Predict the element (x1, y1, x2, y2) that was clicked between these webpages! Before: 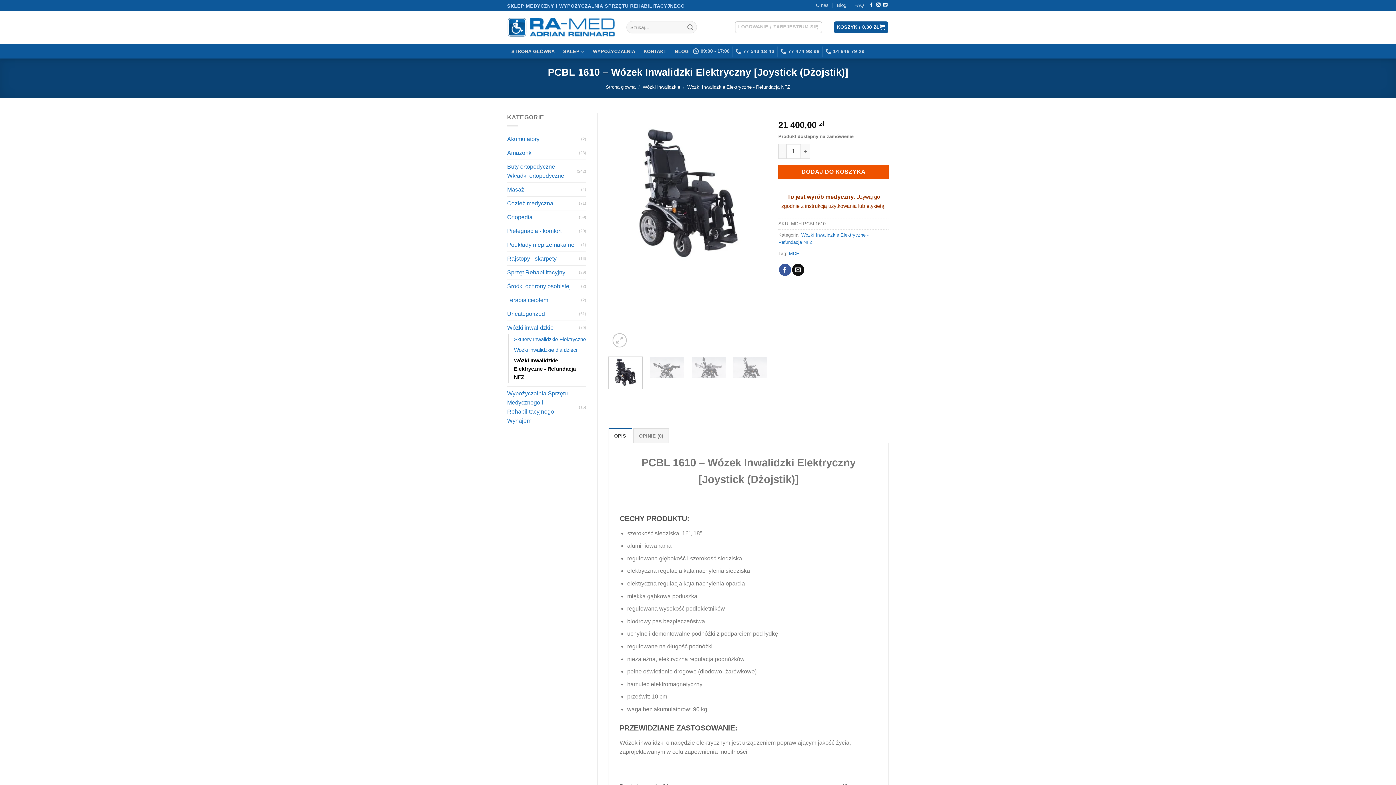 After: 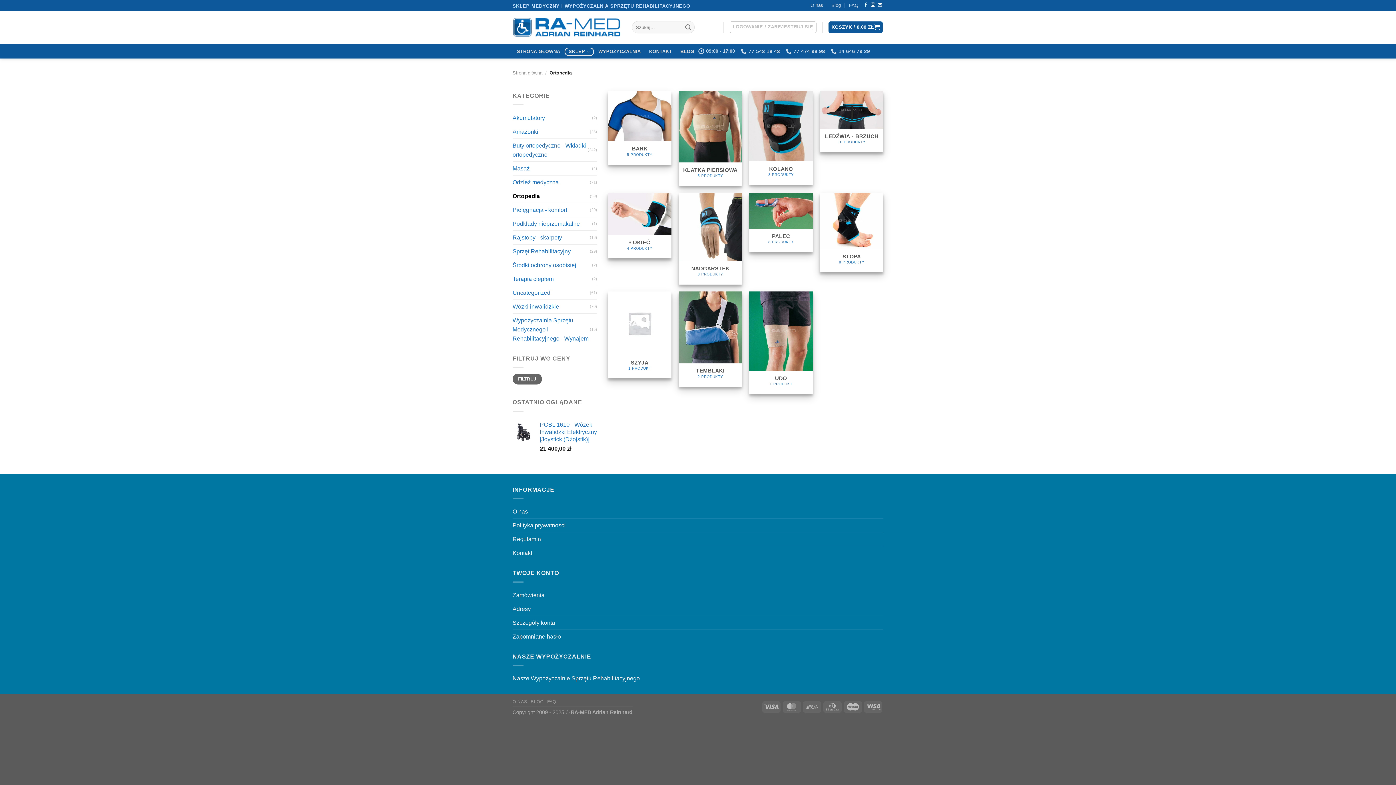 Action: bbox: (507, 210, 579, 224) label: Ortopedia